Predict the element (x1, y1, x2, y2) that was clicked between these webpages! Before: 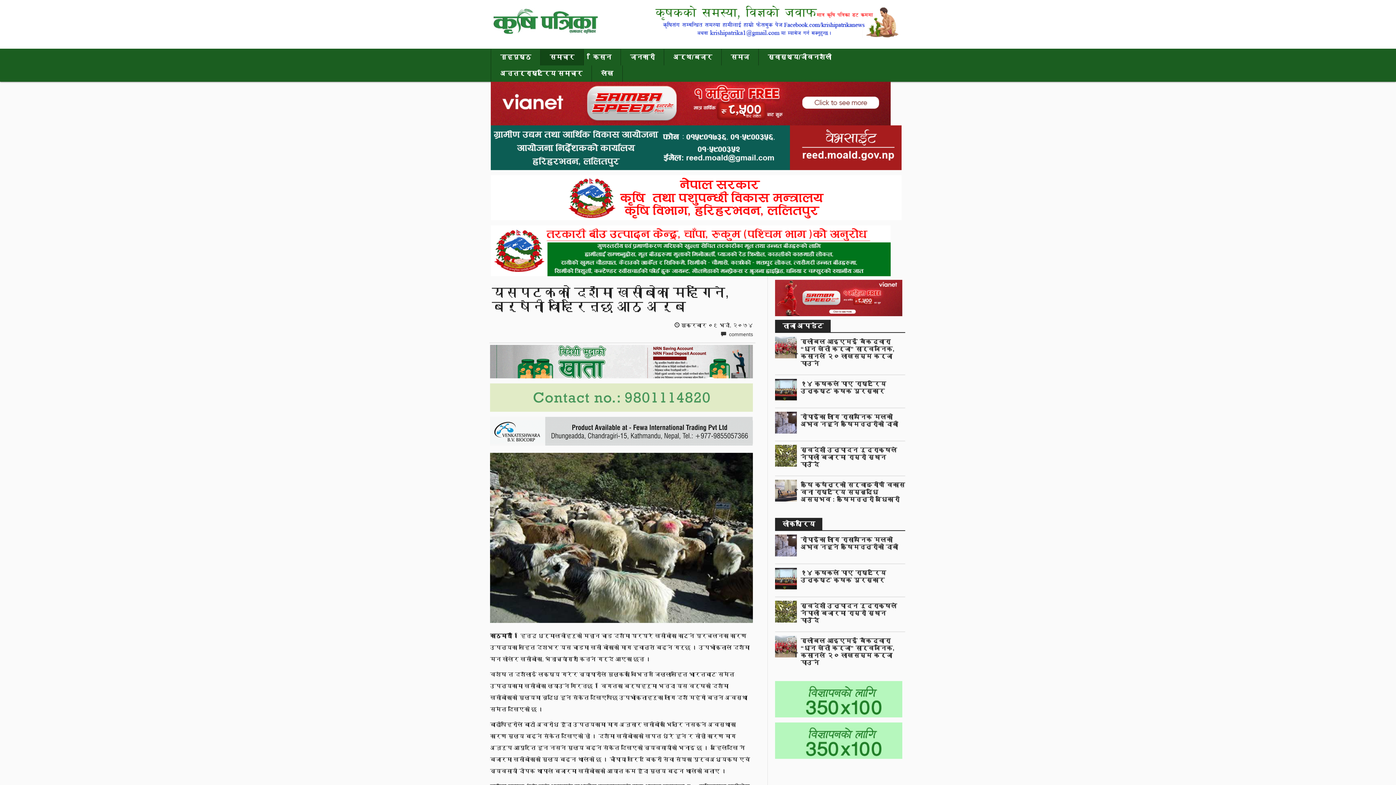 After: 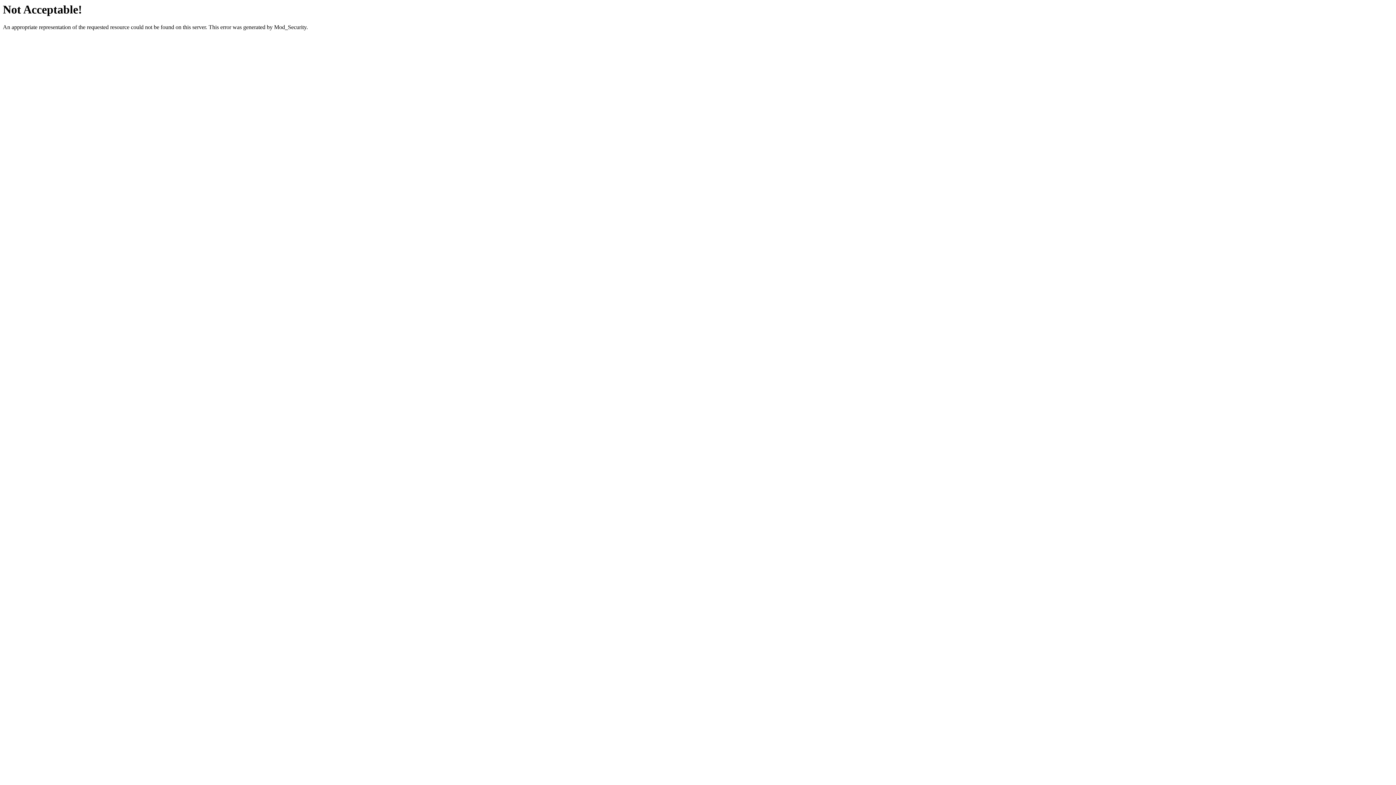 Action: bbox: (490, 212, 901, 218)